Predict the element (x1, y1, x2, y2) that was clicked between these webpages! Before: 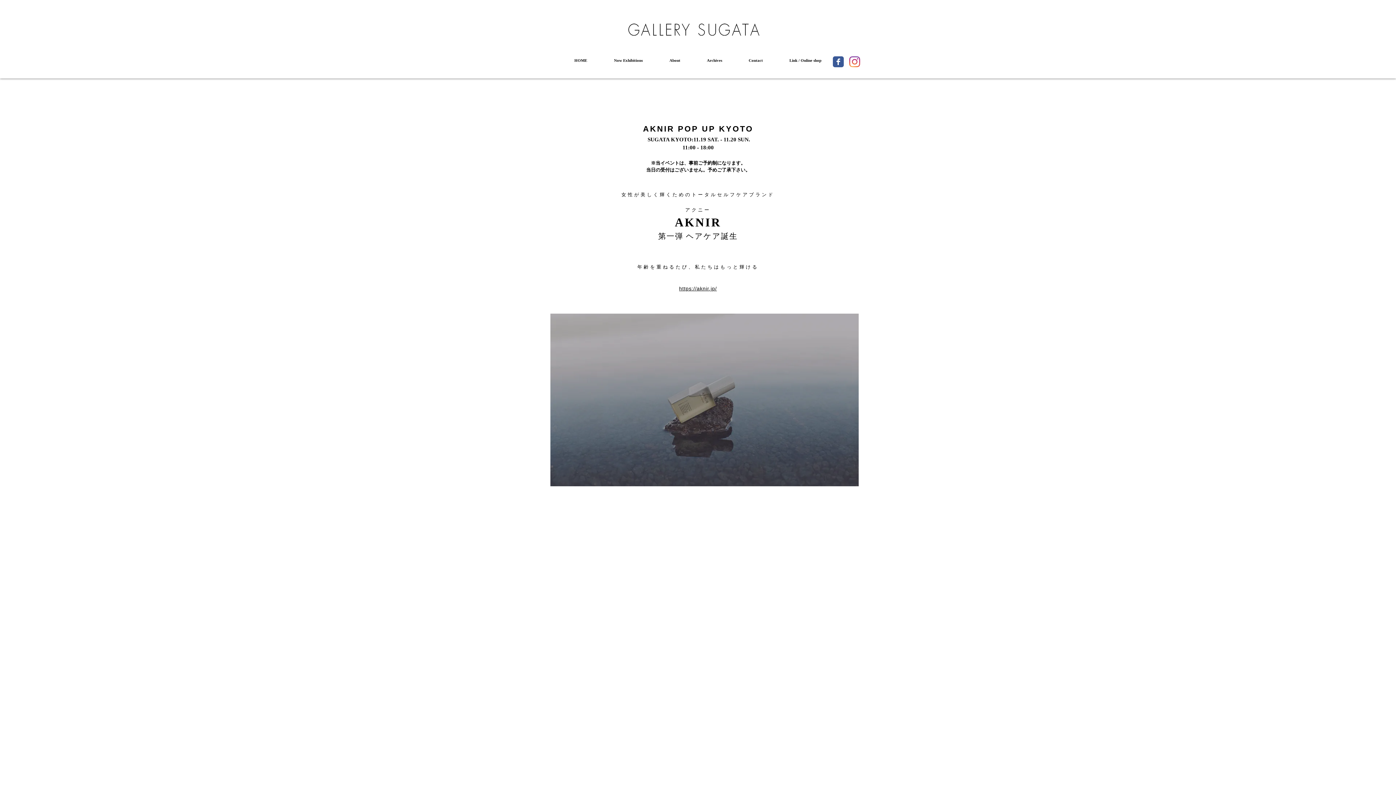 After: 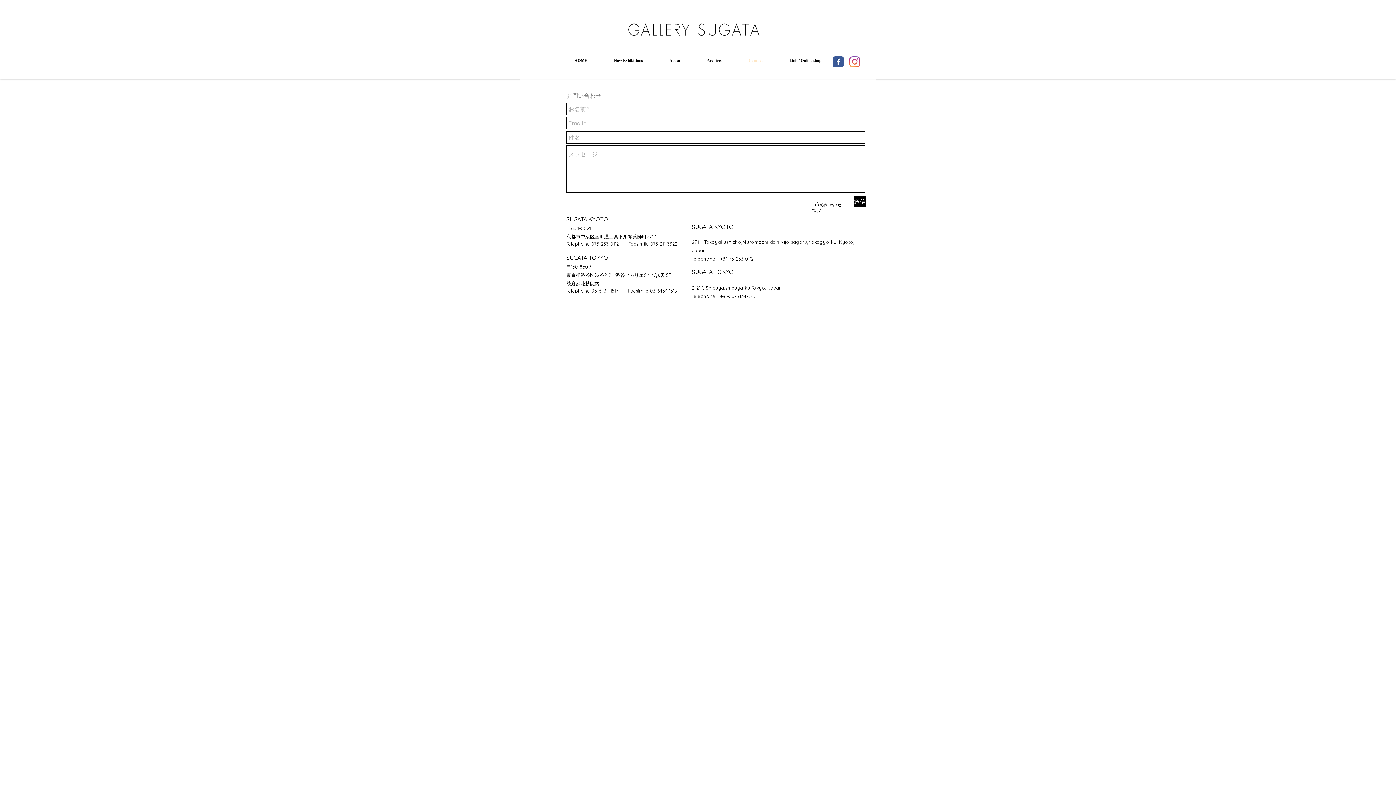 Action: label: Contact bbox: (735, 56, 776, 64)